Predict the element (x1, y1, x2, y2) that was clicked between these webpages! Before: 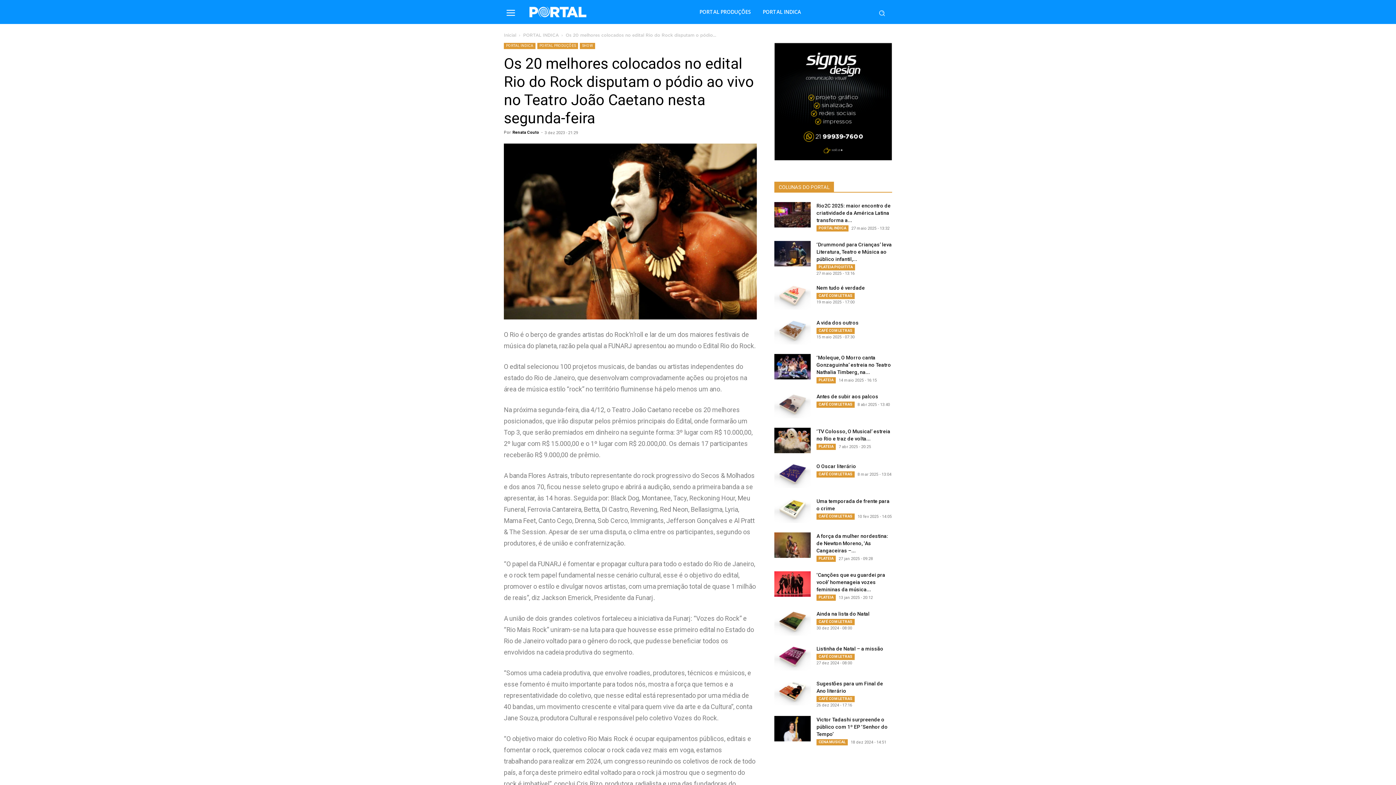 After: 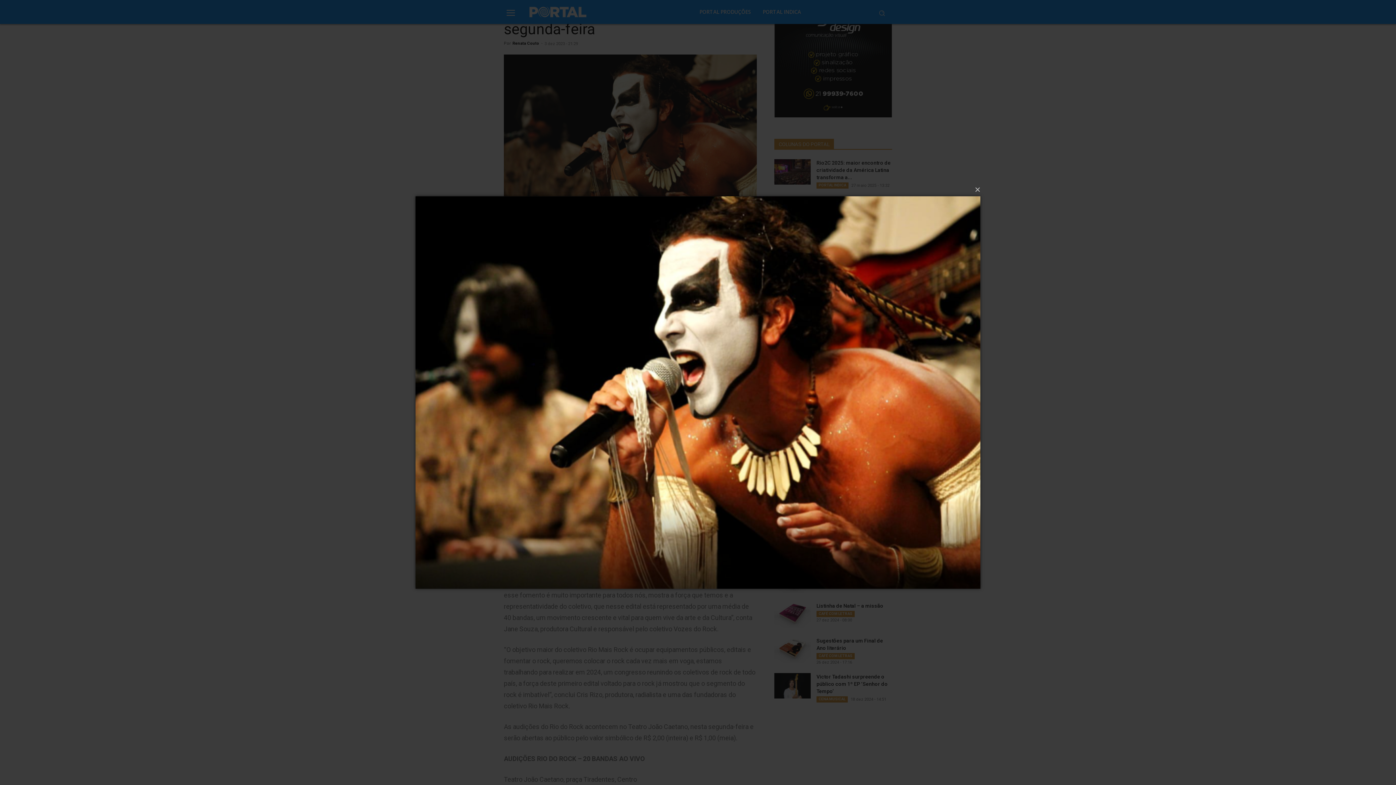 Action: bbox: (504, 143, 757, 319)